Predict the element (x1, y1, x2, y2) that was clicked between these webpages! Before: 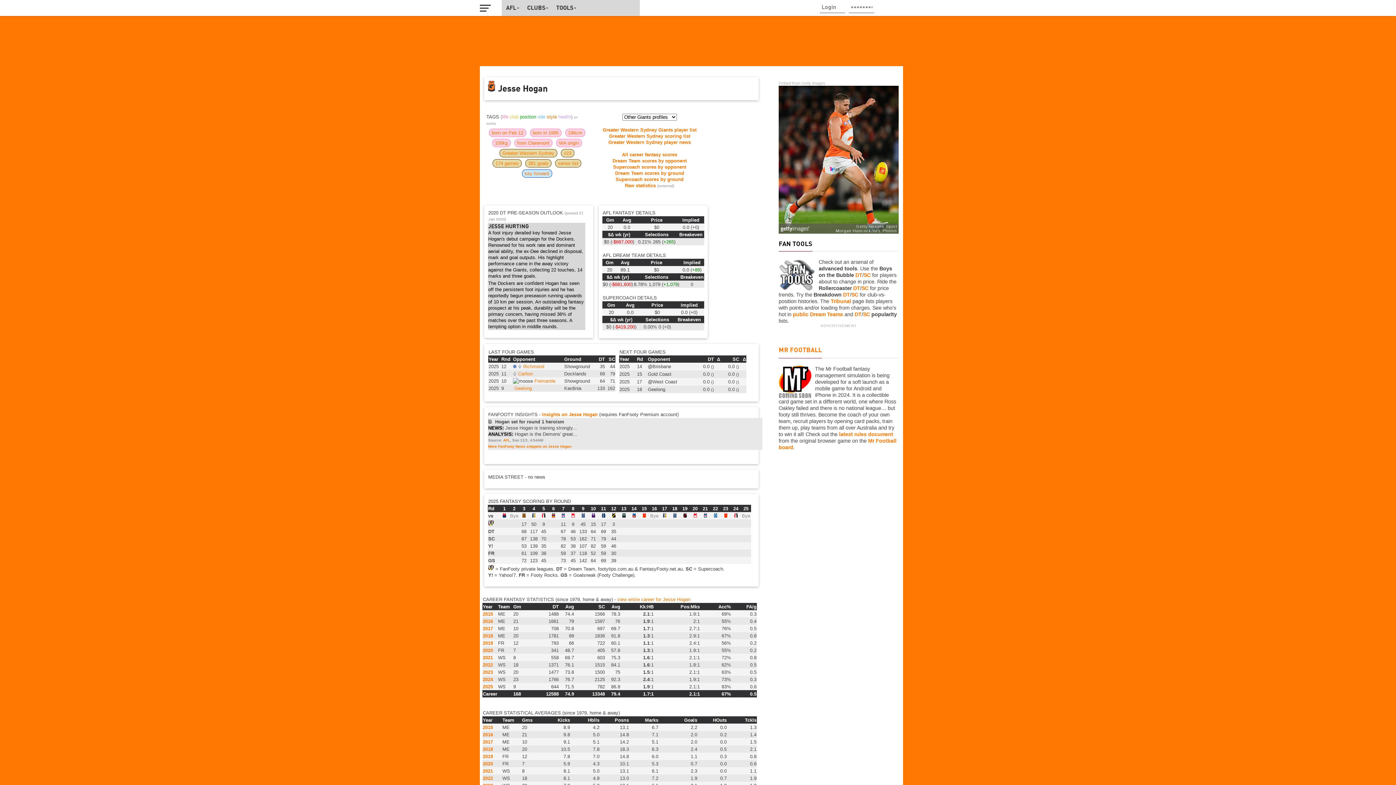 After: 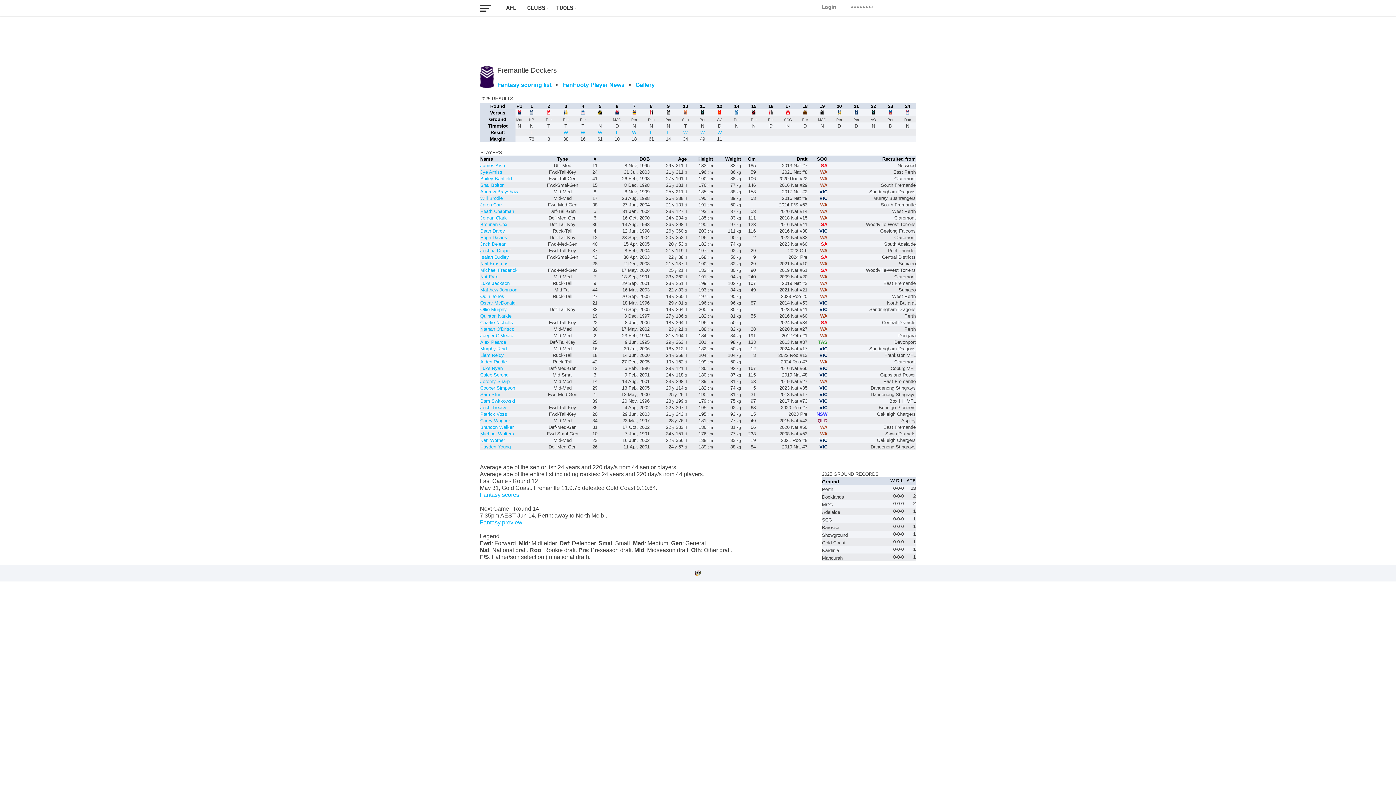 Action: bbox: (588, 513, 598, 517)